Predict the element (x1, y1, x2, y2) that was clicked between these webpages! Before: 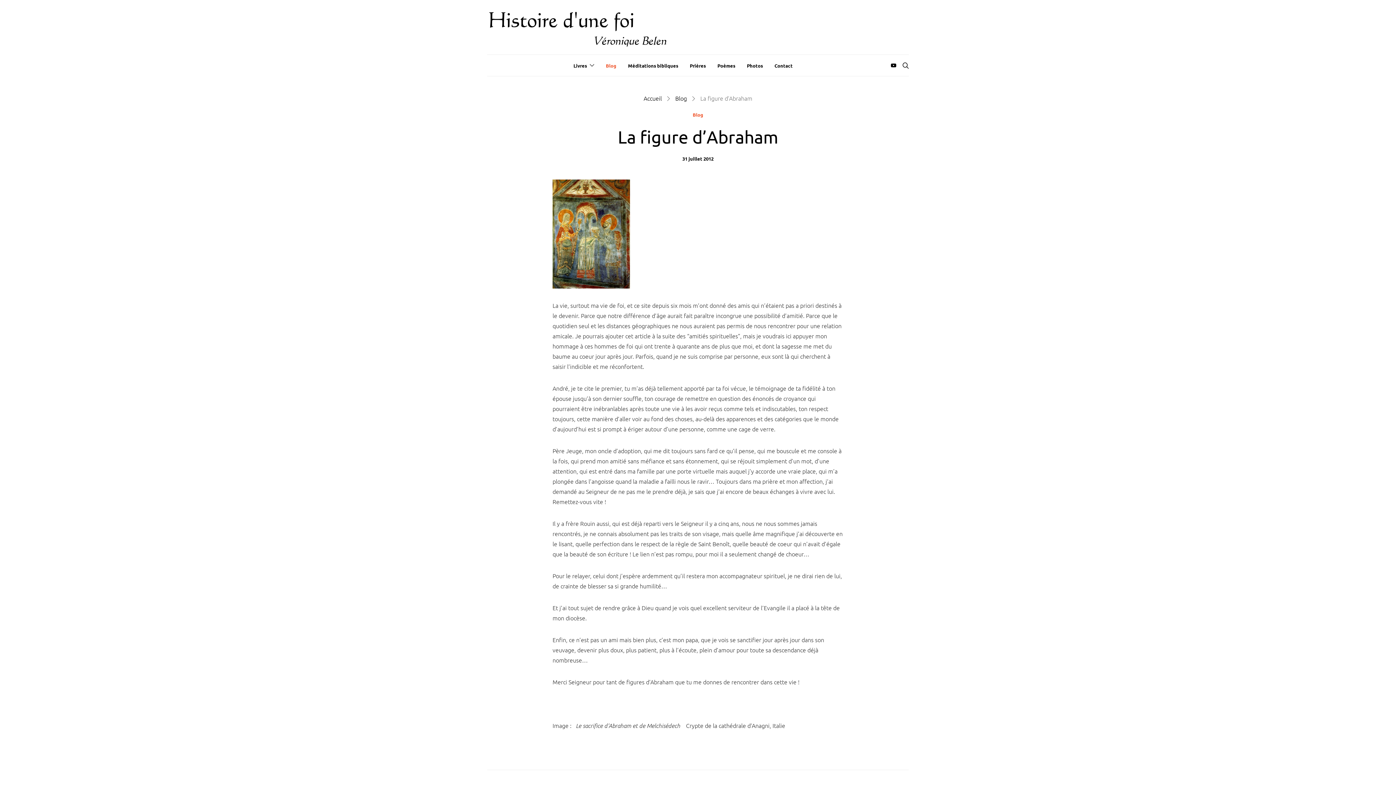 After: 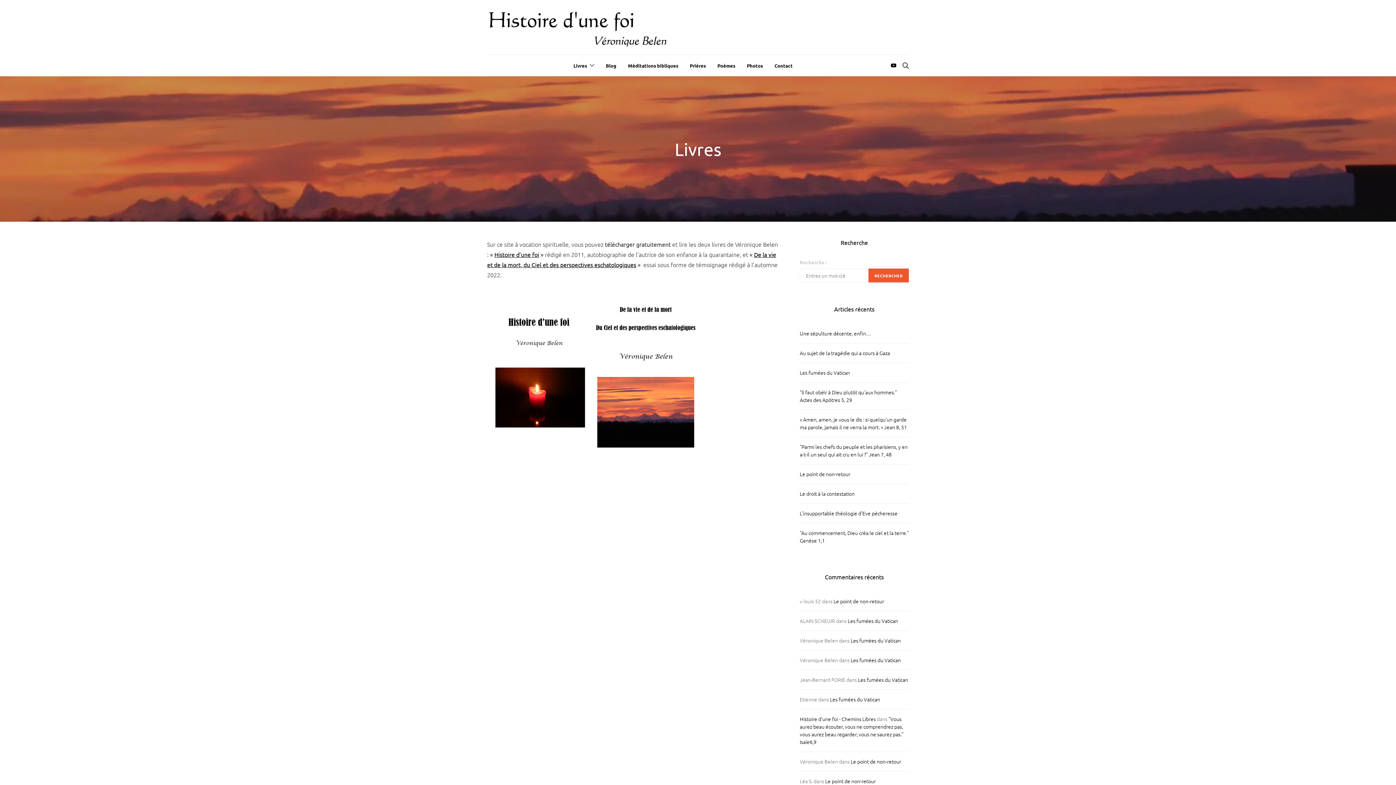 Action: bbox: (573, 54, 594, 76) label: Livres